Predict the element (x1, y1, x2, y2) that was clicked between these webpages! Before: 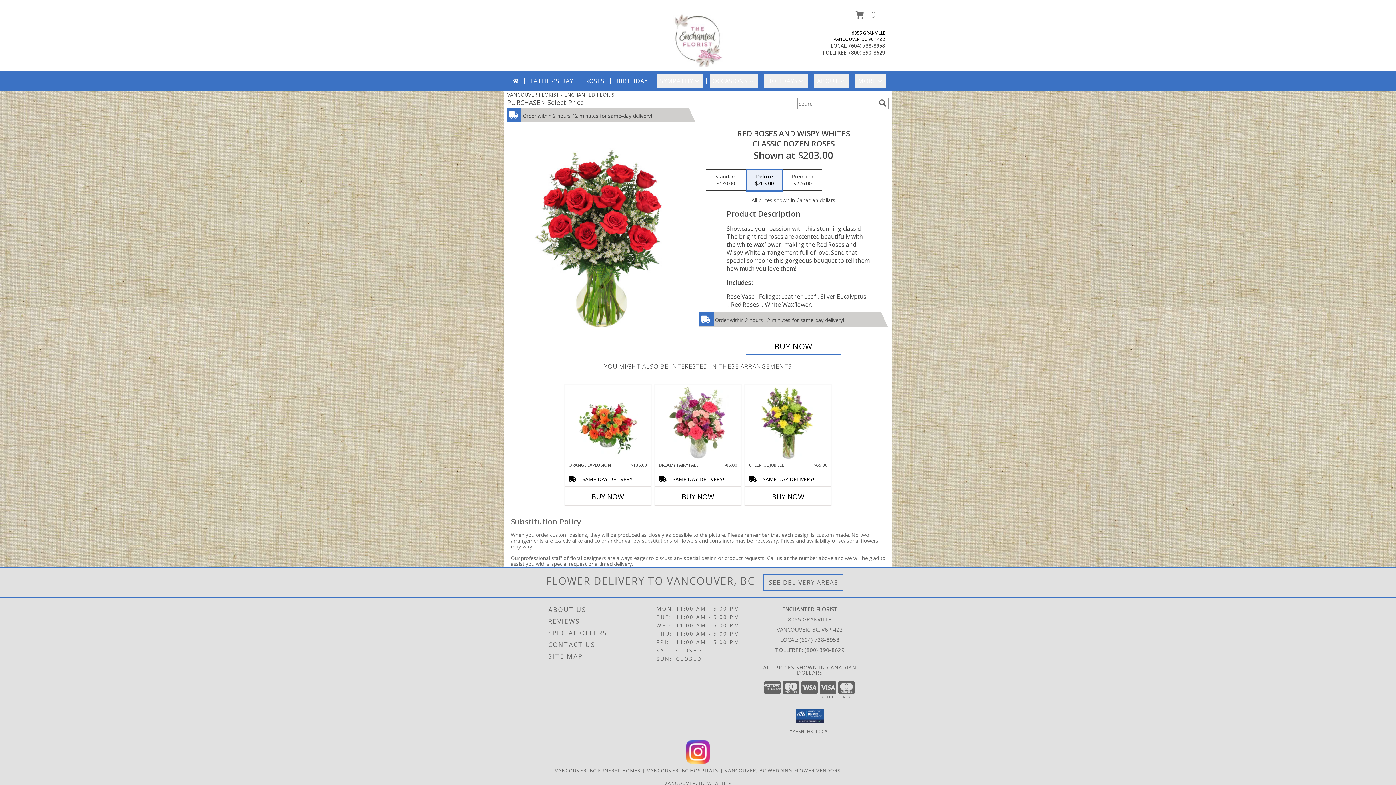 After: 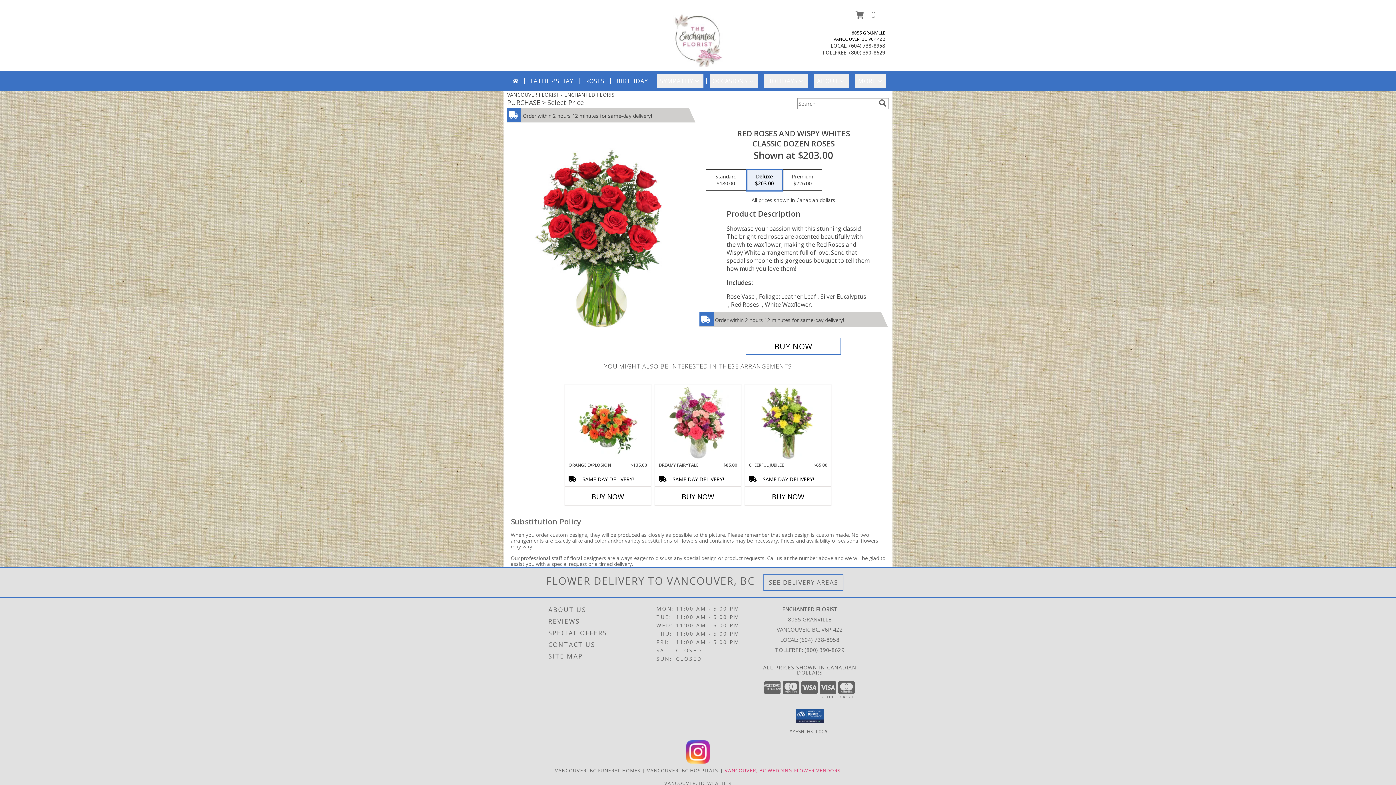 Action: label: Vancouver, BC Wedding Flower Vendors (opens in new window) bbox: (724, 767, 841, 774)